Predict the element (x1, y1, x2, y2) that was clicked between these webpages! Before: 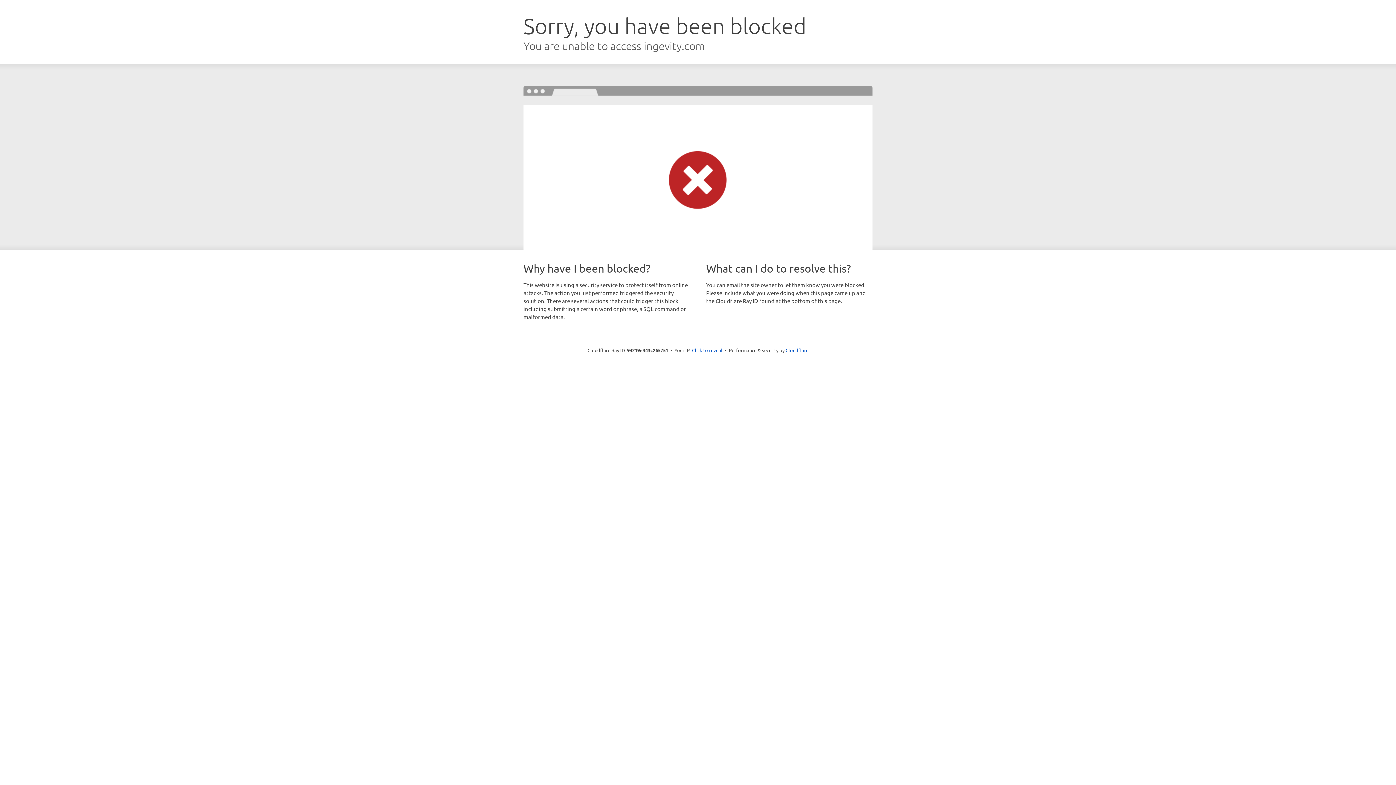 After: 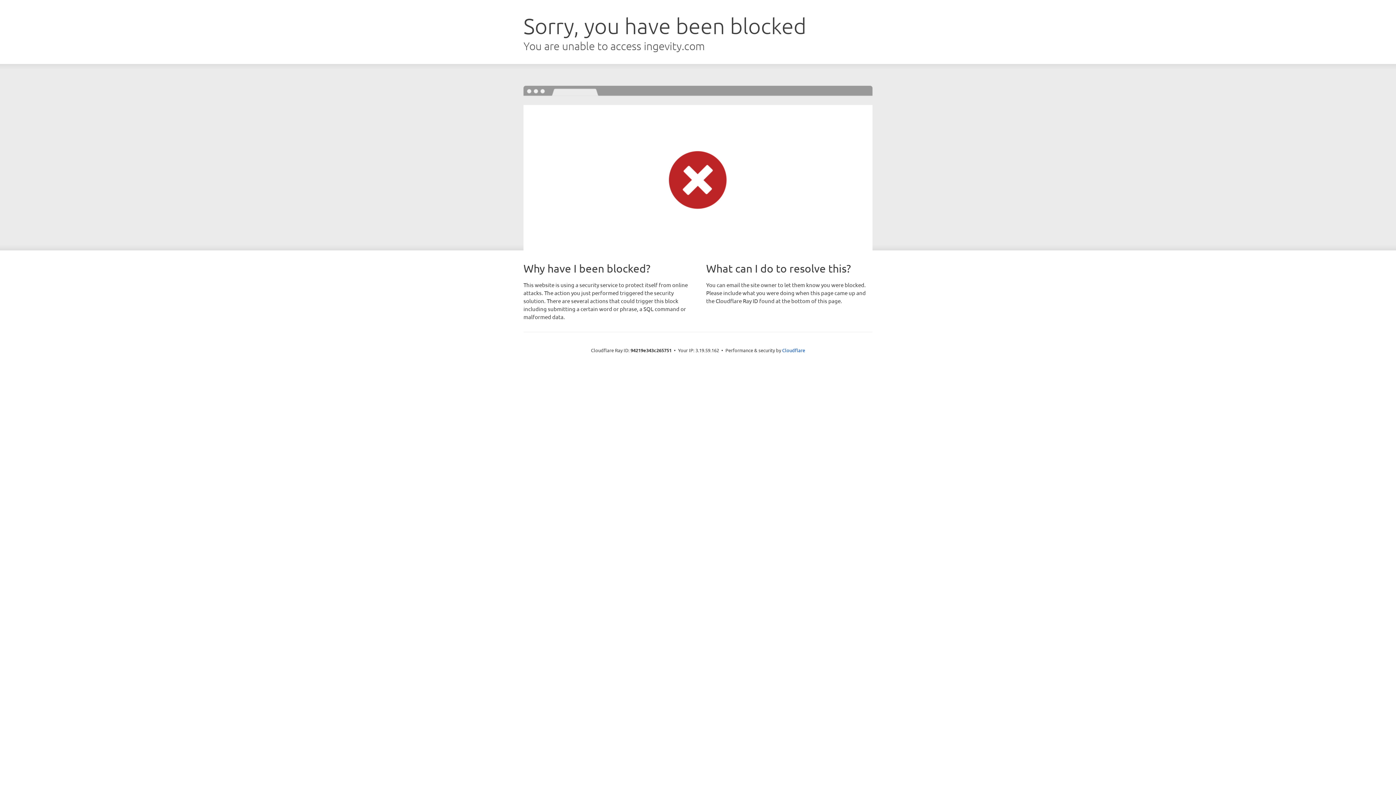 Action: bbox: (692, 346, 722, 353) label: Click to reveal